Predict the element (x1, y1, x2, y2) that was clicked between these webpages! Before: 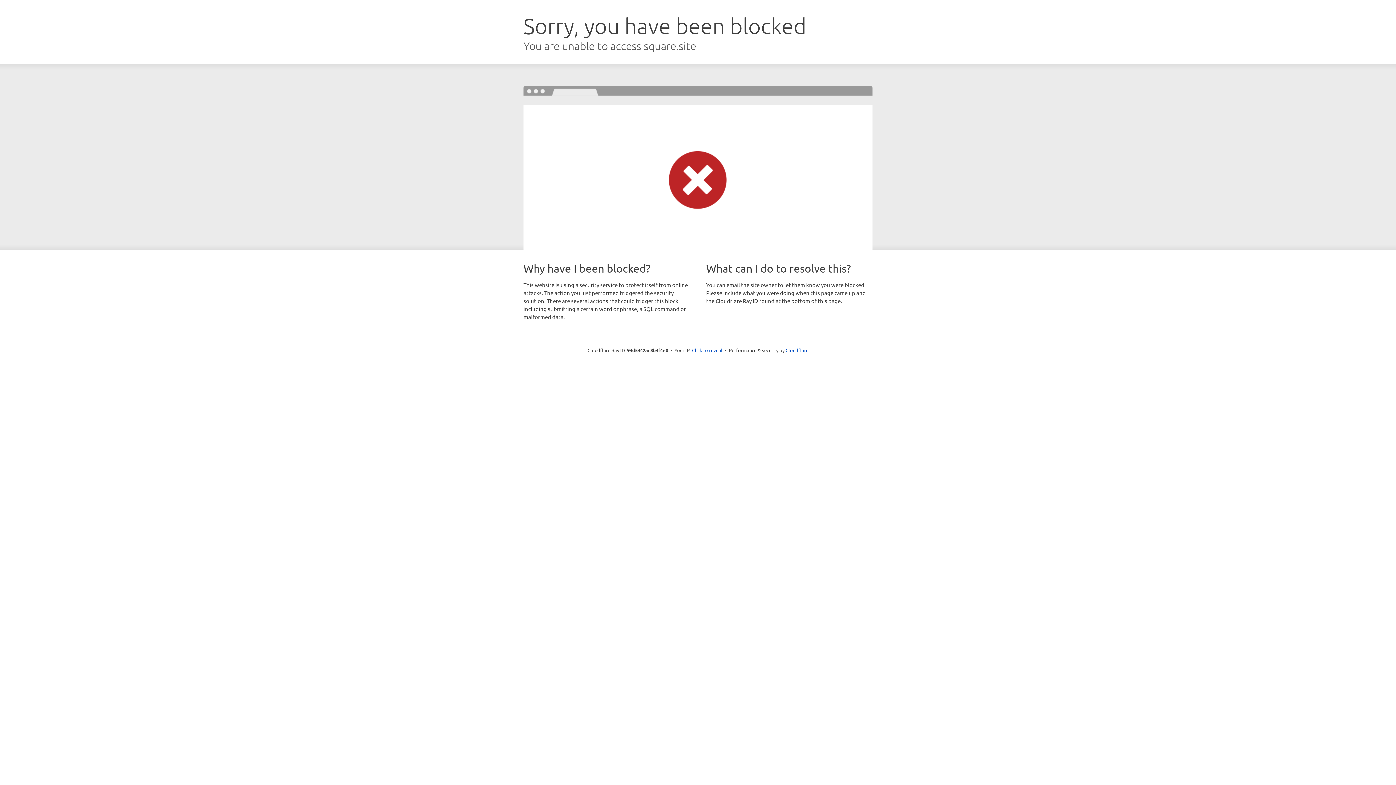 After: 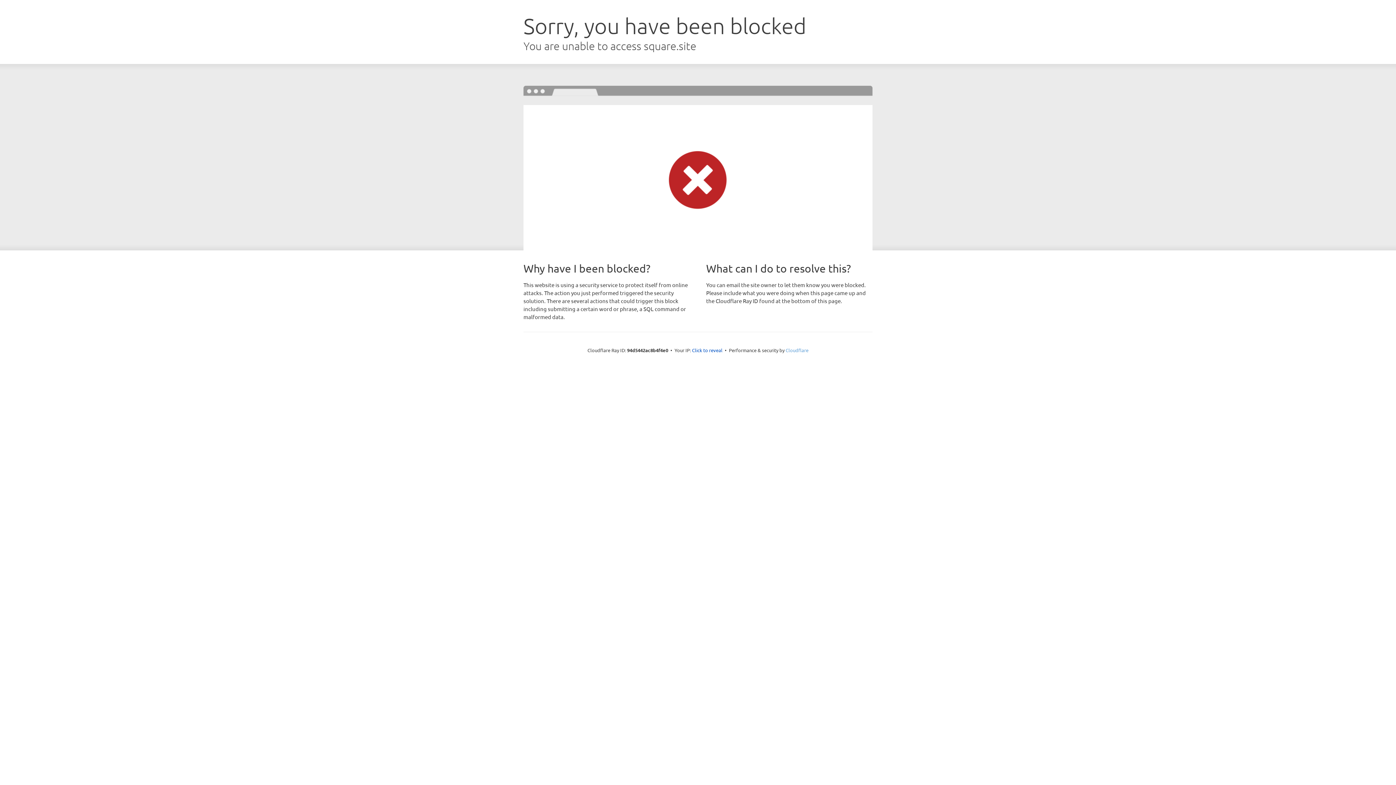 Action: bbox: (785, 347, 808, 353) label: Cloudflare